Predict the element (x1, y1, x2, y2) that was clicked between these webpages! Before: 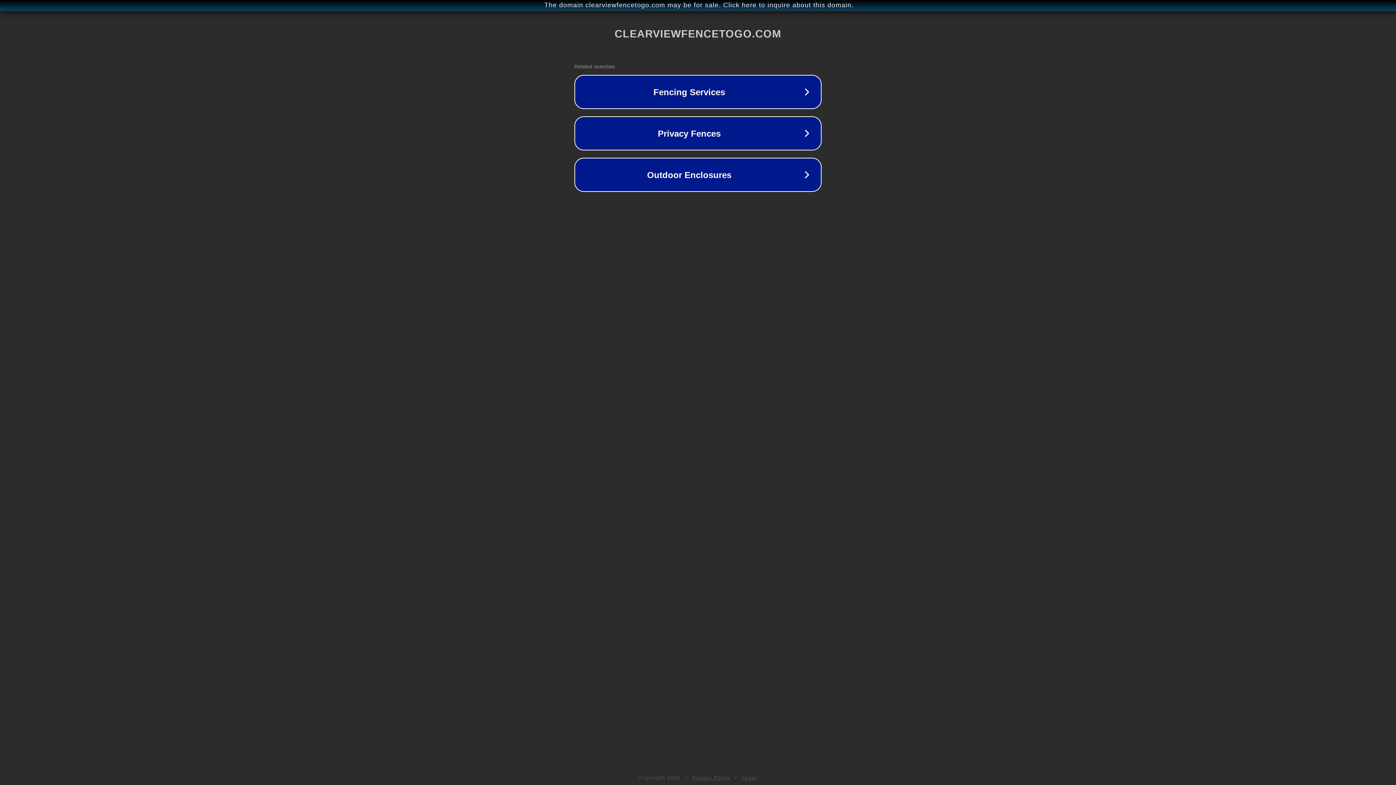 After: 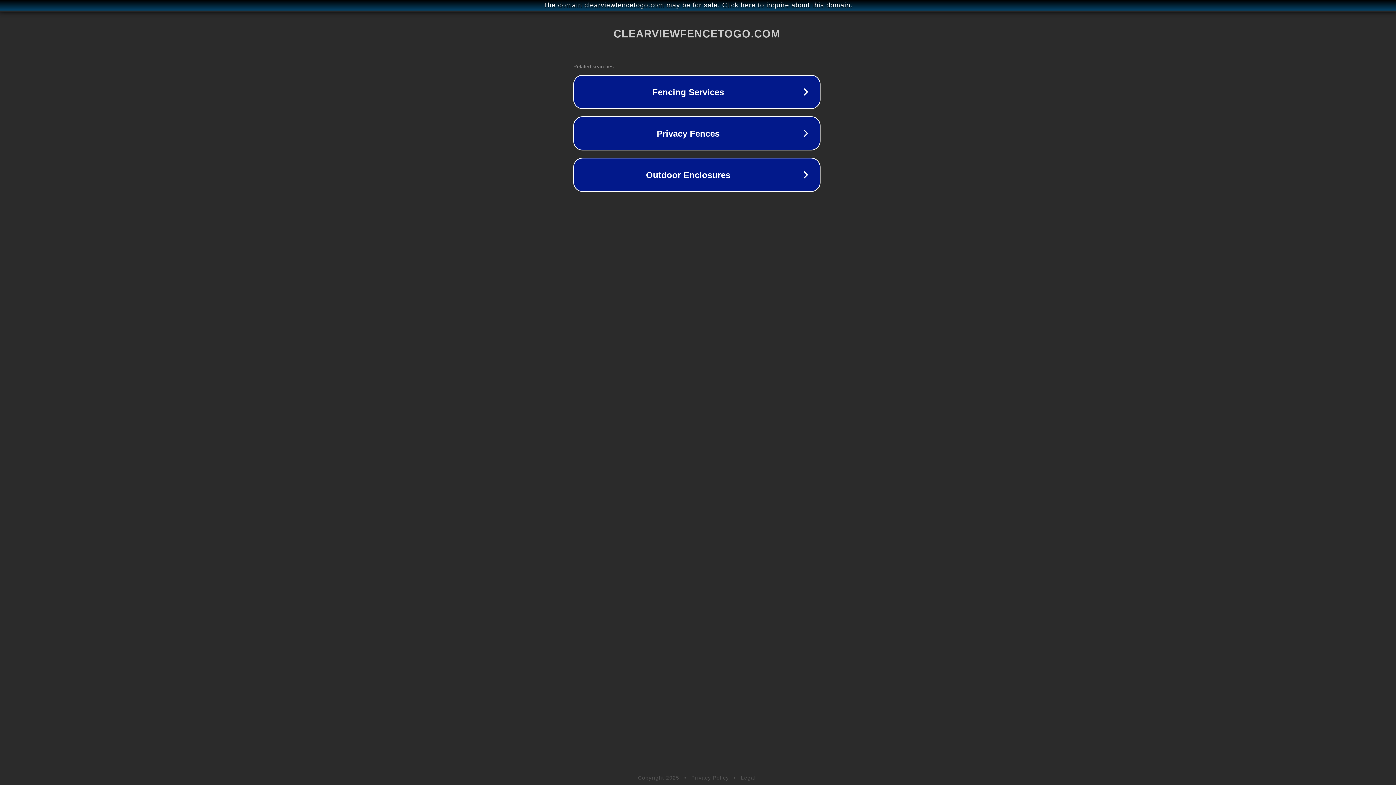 Action: bbox: (1, 1, 1397, 9) label: The domain clearviewfencetogo.com may be for sale. Click here to inquire about this domain.